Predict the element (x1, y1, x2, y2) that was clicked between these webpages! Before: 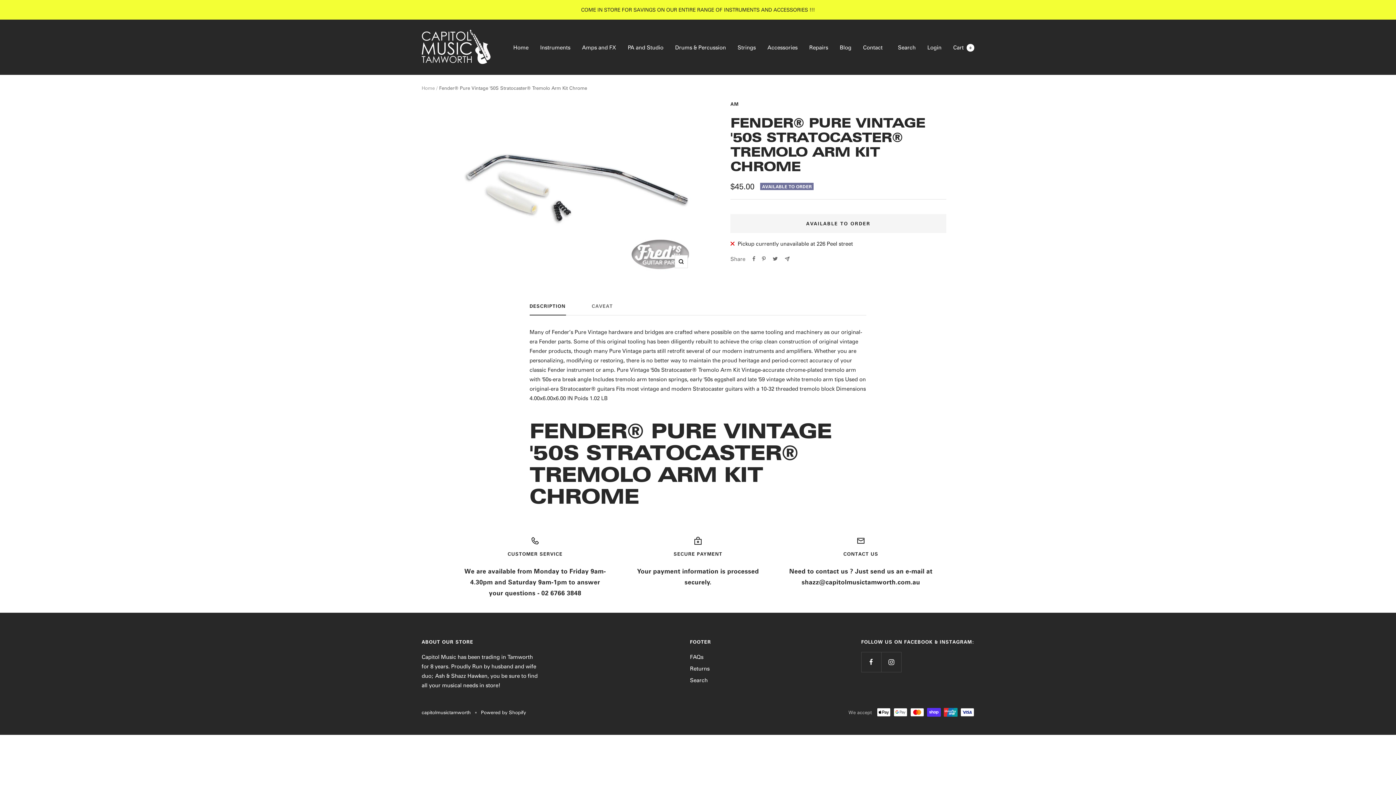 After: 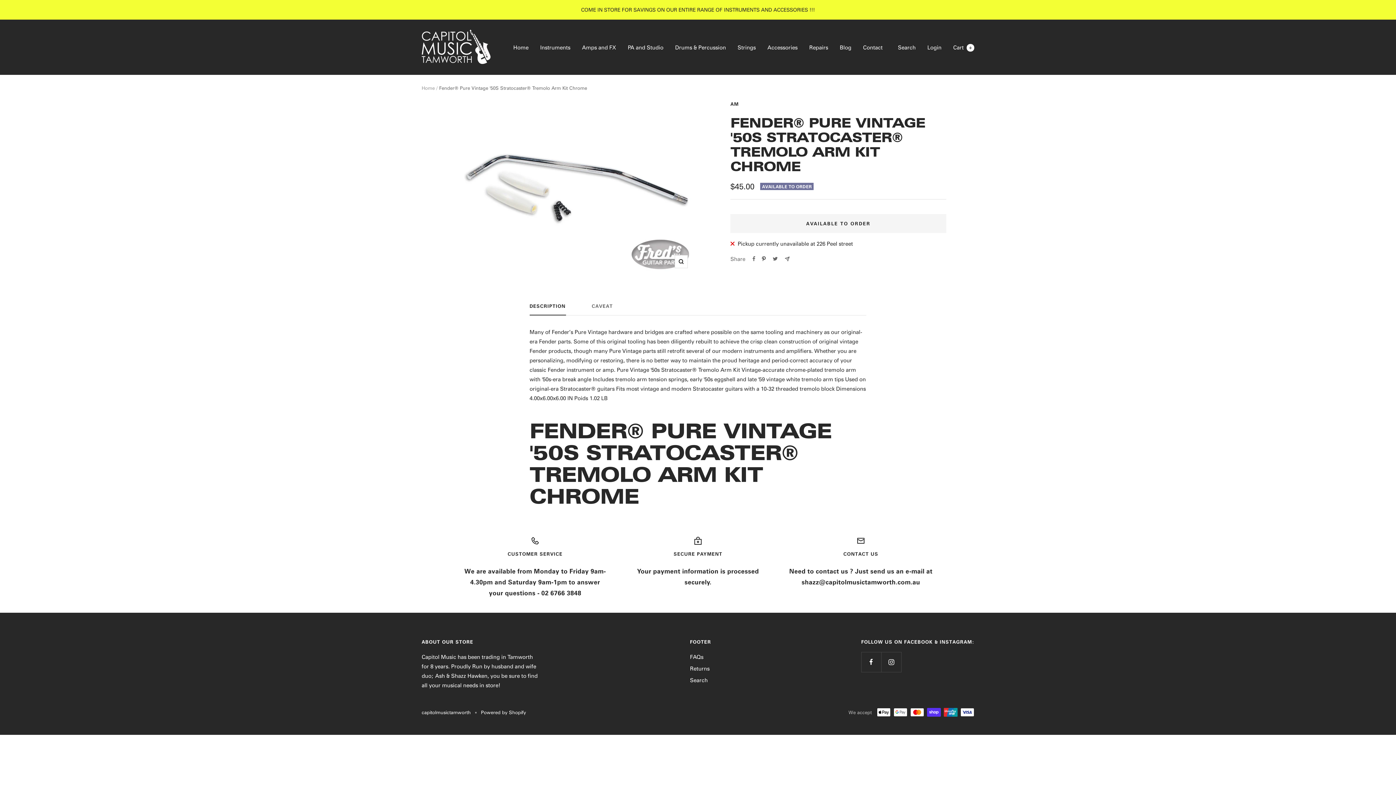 Action: label: Pin on Pinterest bbox: (762, 256, 765, 261)